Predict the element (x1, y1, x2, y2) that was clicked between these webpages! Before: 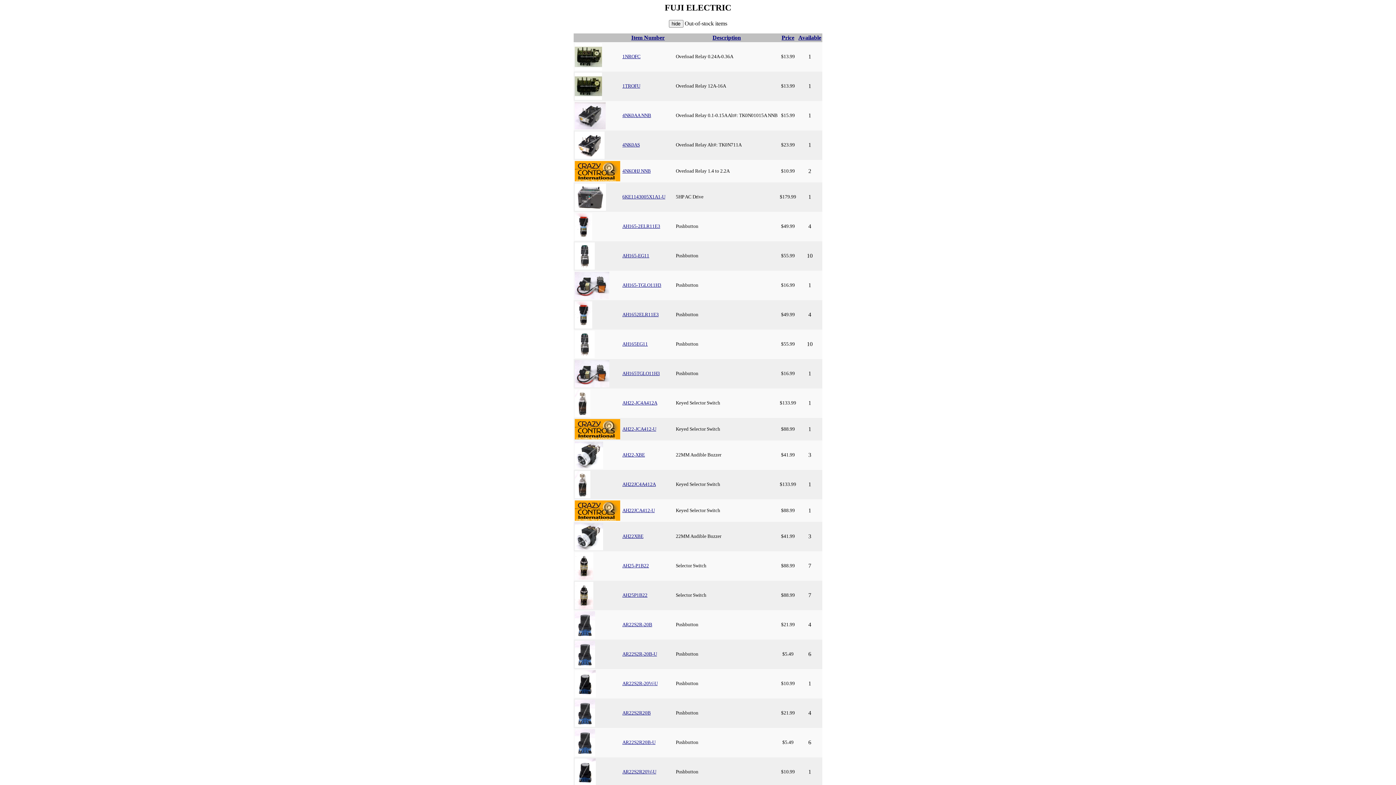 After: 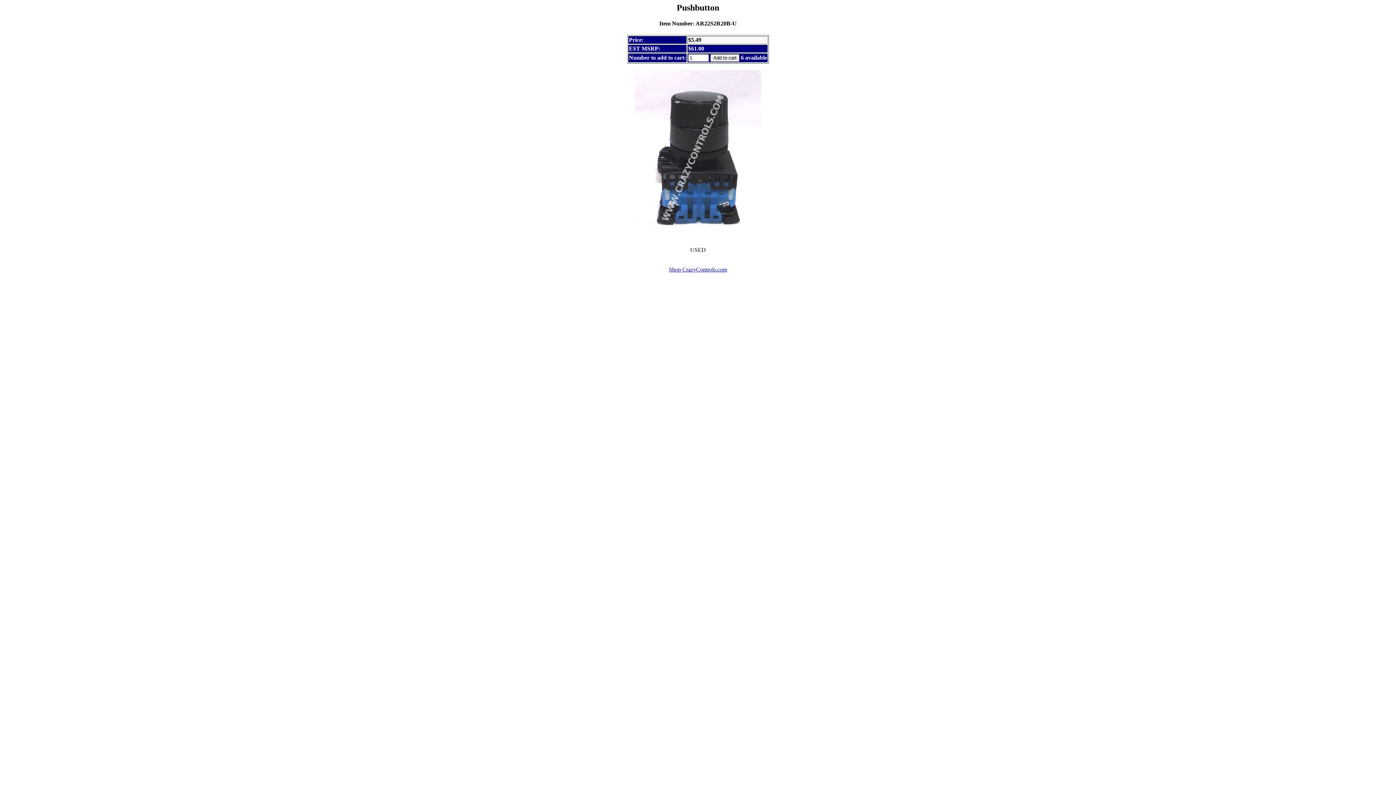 Action: bbox: (622, 739, 655, 745) label: AR22S2R20B-U